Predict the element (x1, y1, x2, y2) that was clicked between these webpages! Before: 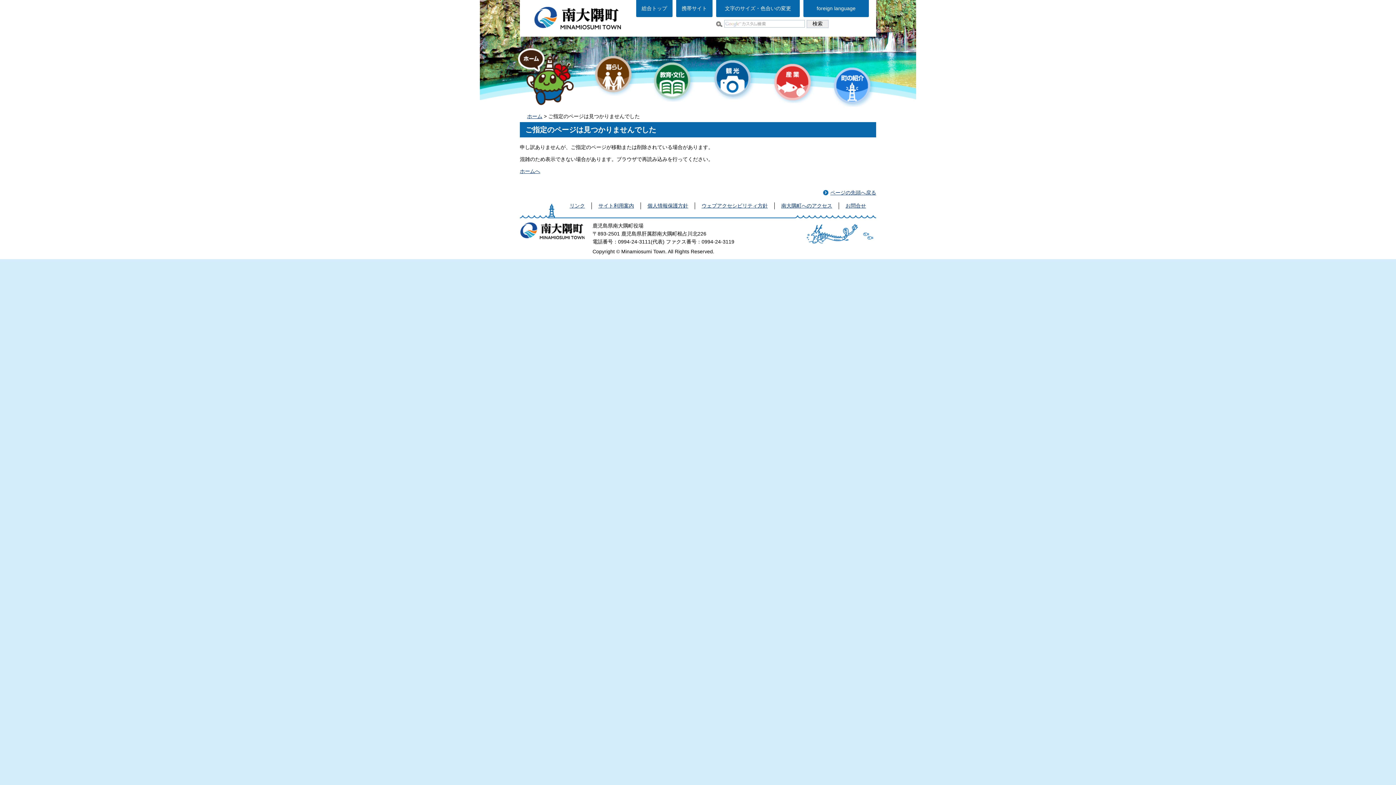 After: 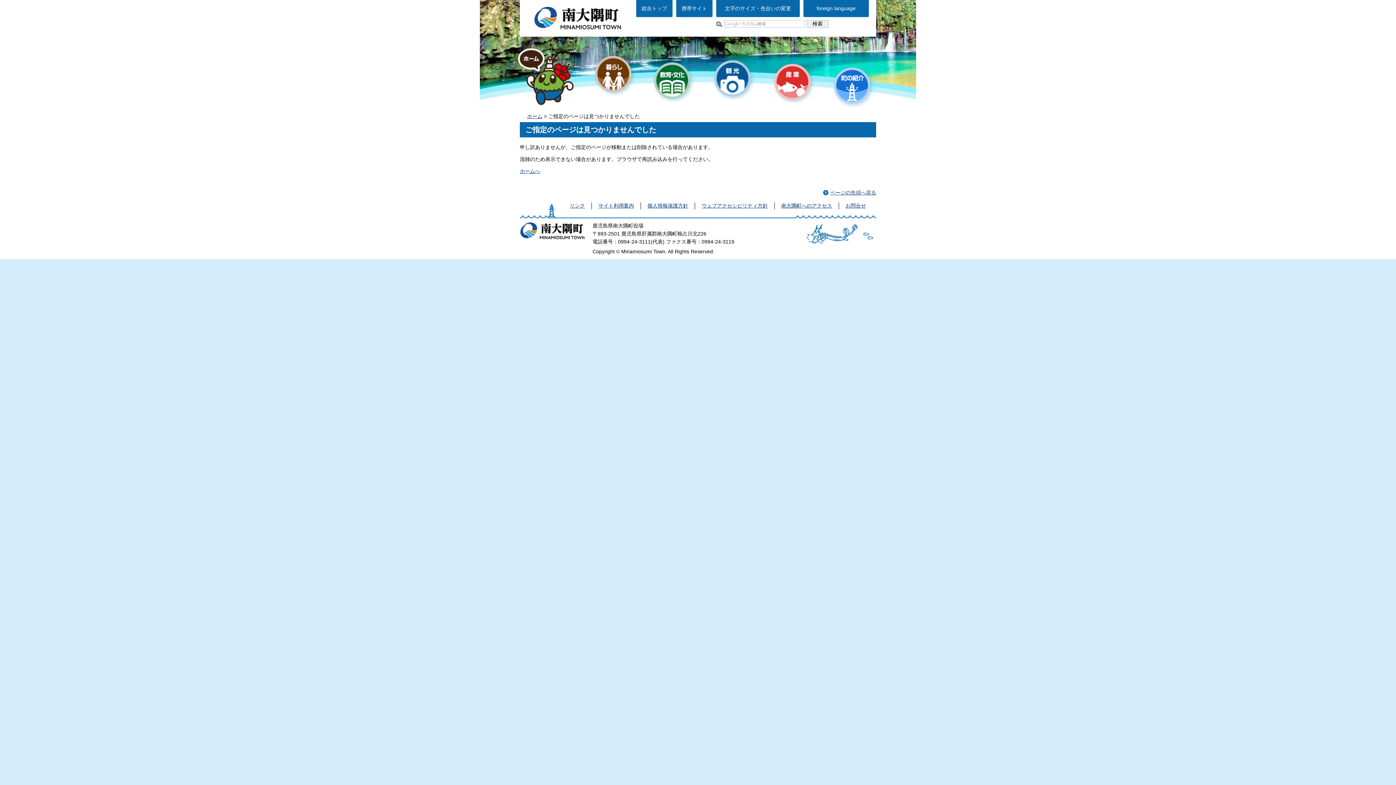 Action: bbox: (823, 188, 876, 196) label: ページの先頭へ戻る